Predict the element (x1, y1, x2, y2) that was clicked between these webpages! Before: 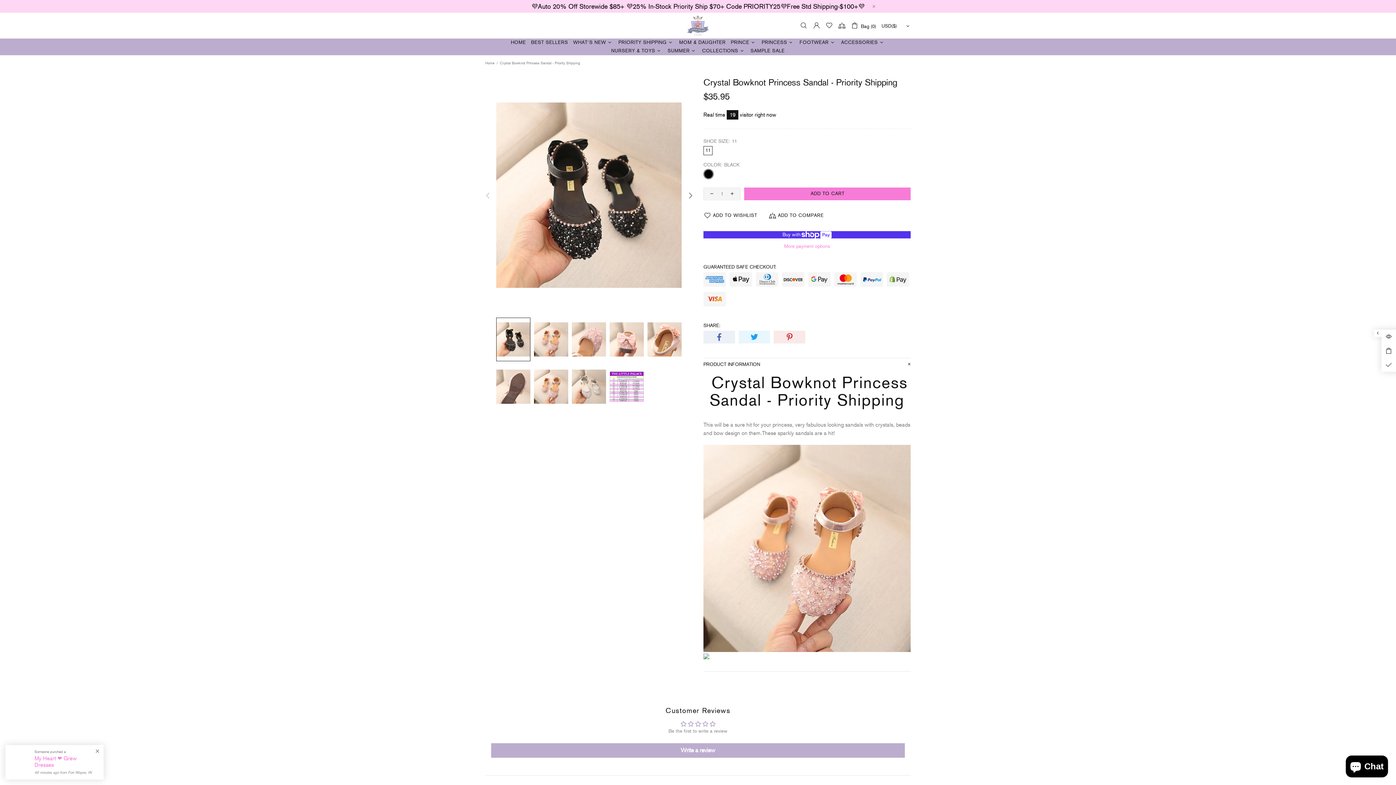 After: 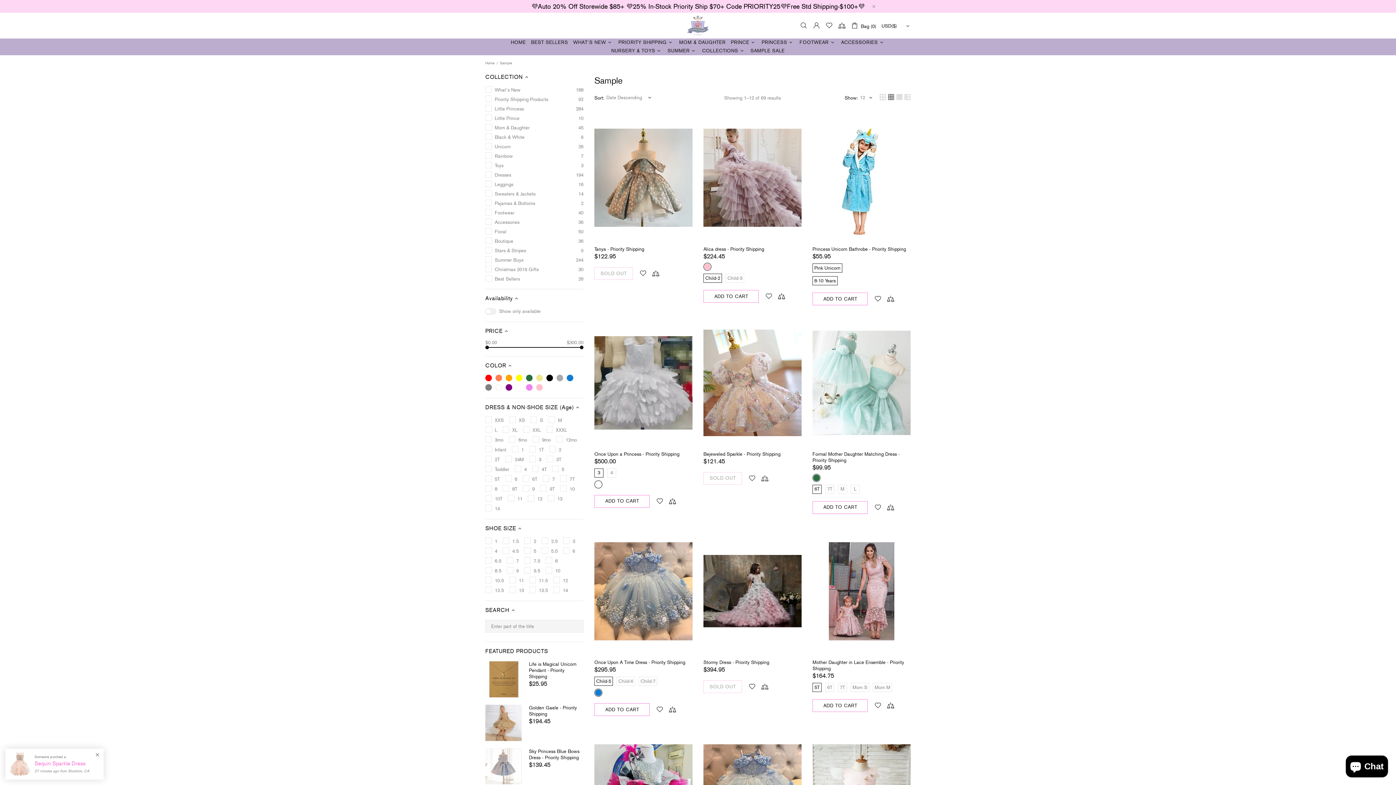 Action: label: SAMPLE SALE bbox: (748, 46, 787, 55)